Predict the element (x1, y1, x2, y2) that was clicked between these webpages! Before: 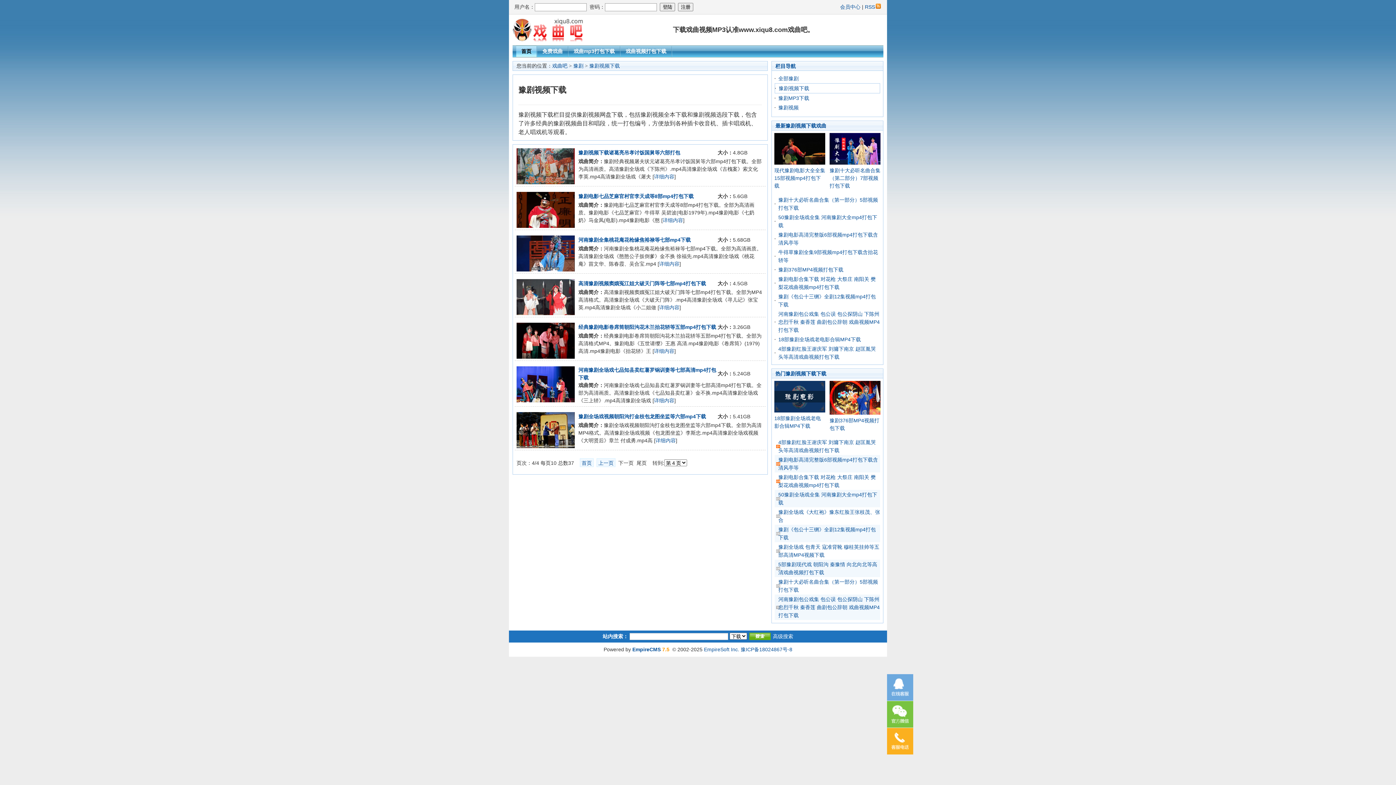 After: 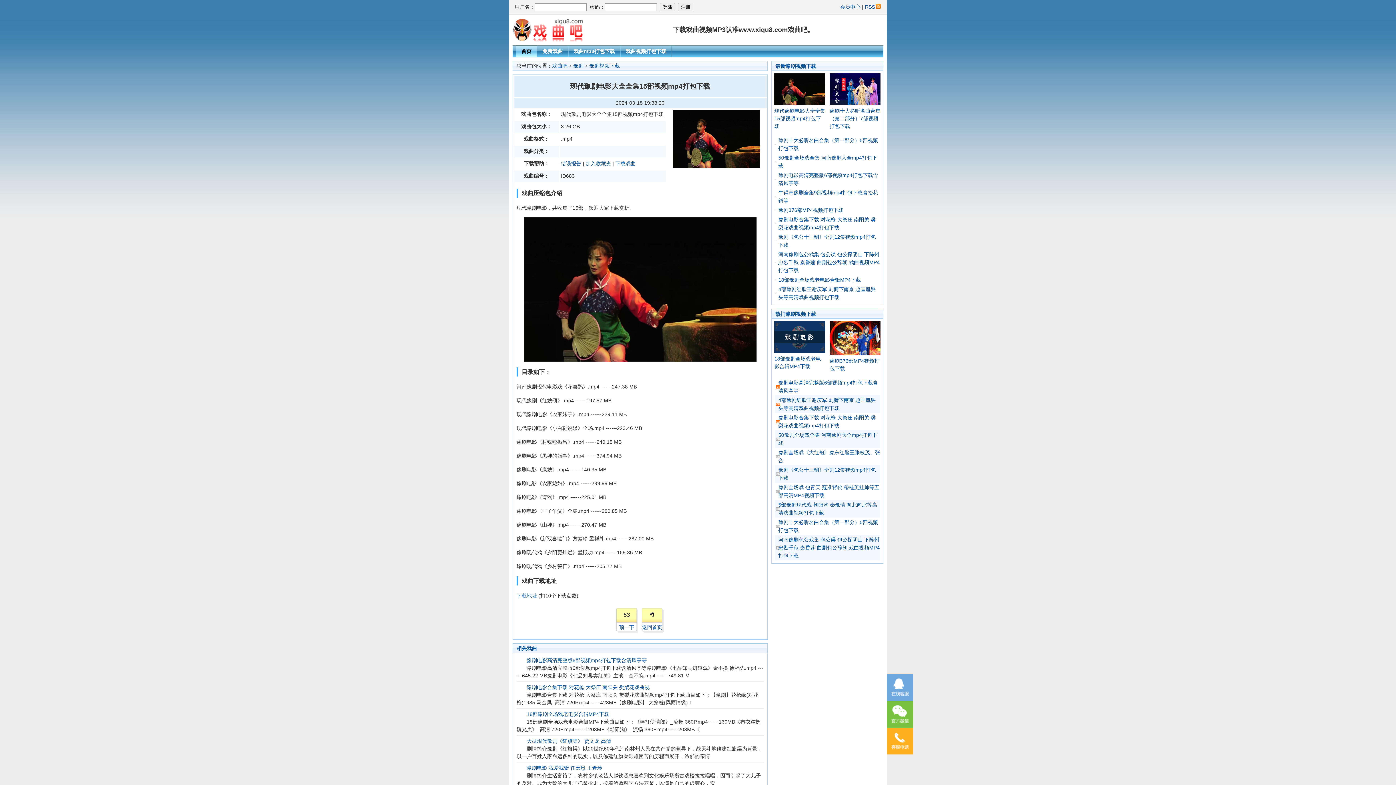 Action: bbox: (774, 159, 825, 165)